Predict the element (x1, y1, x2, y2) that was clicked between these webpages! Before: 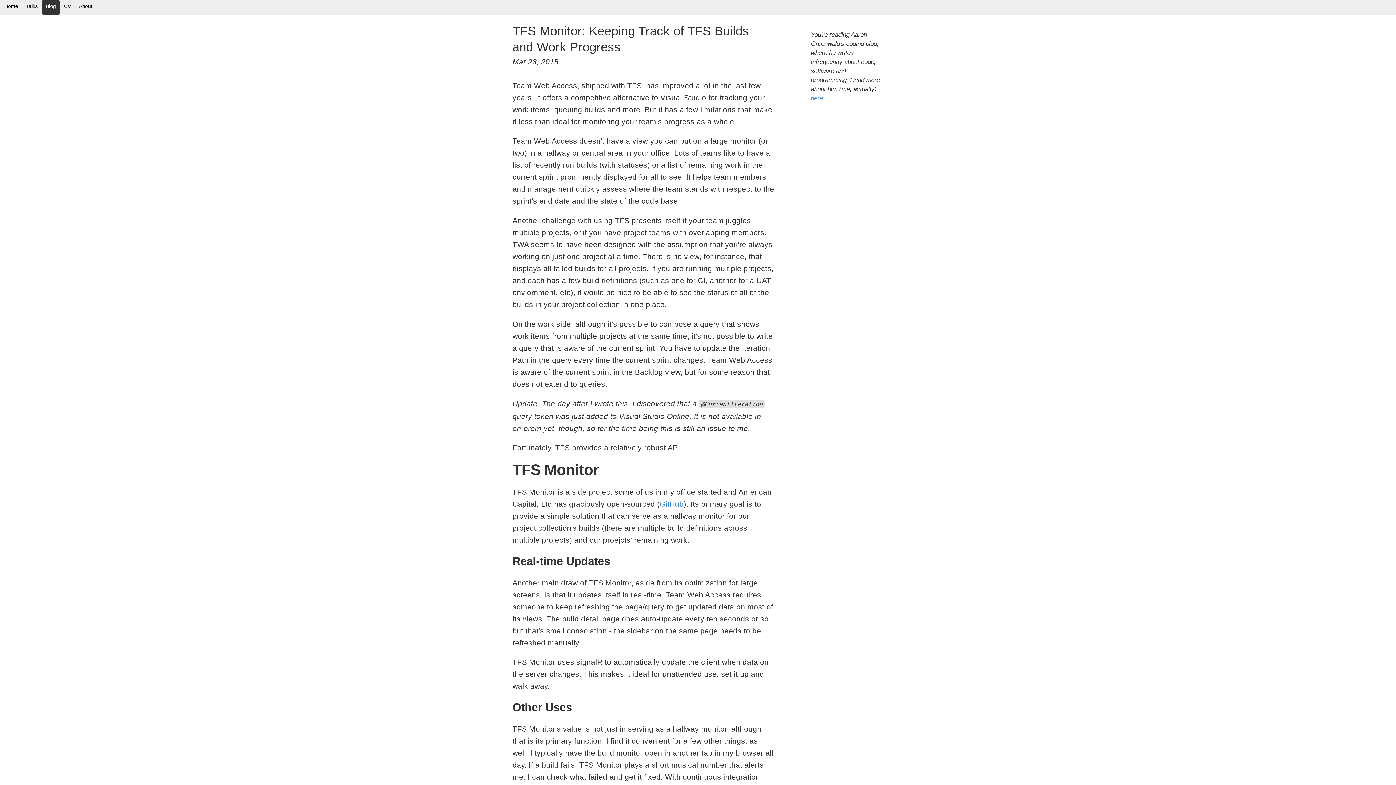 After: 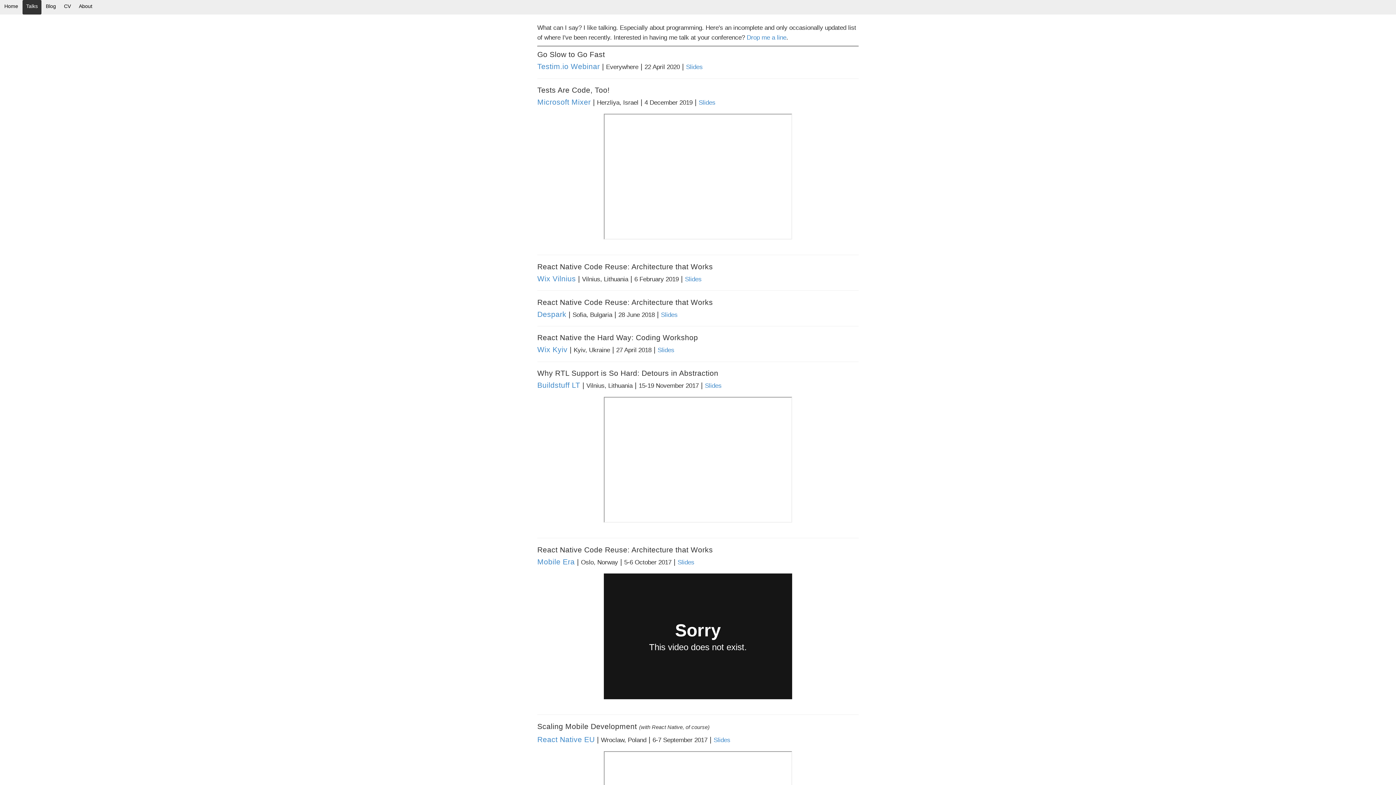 Action: label: Talks bbox: (22, 0, 41, 14)